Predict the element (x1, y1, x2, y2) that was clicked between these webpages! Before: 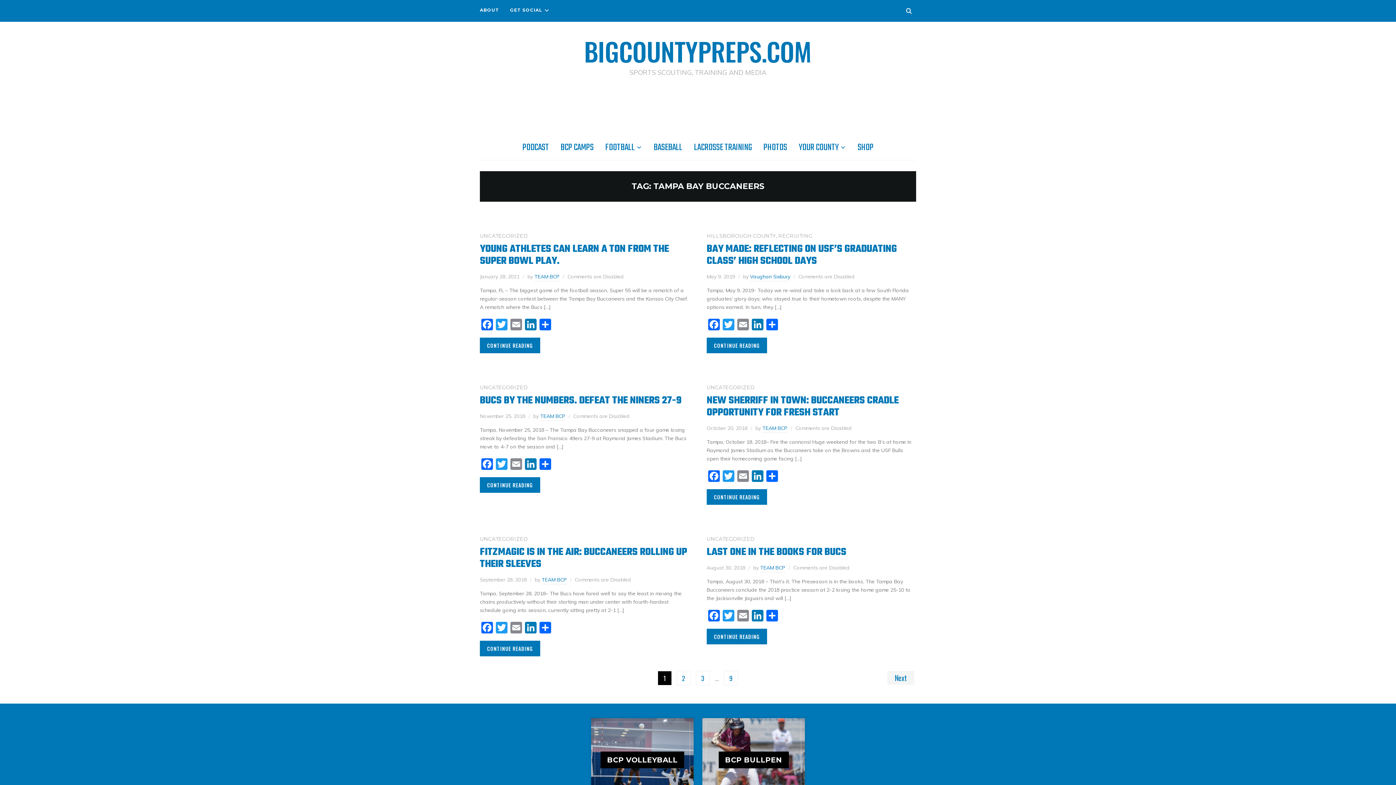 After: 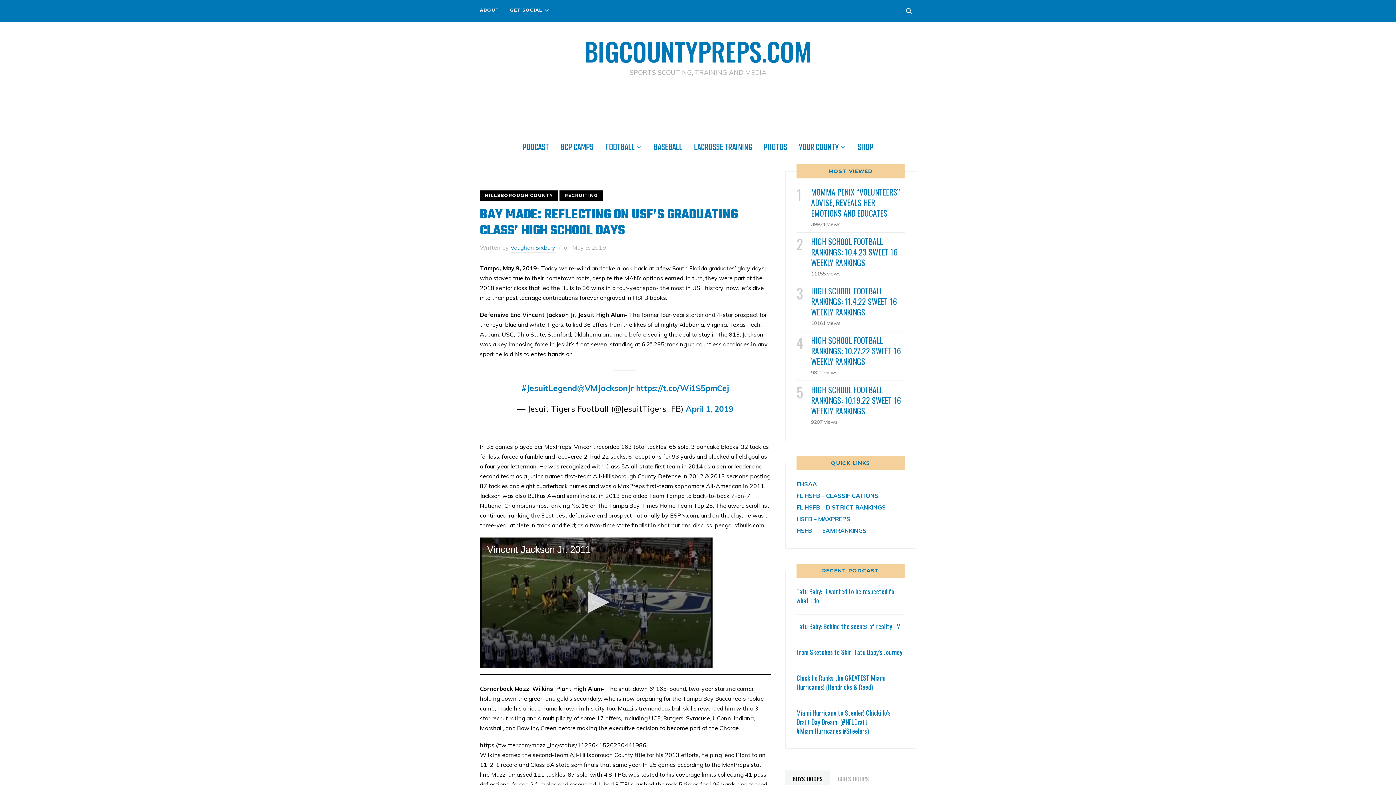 Action: bbox: (706, 241, 897, 269) label: BAY MADE: REFLECTING ON USF’S GRADUATING CLASS’ HIGH SCHOOL DAYS